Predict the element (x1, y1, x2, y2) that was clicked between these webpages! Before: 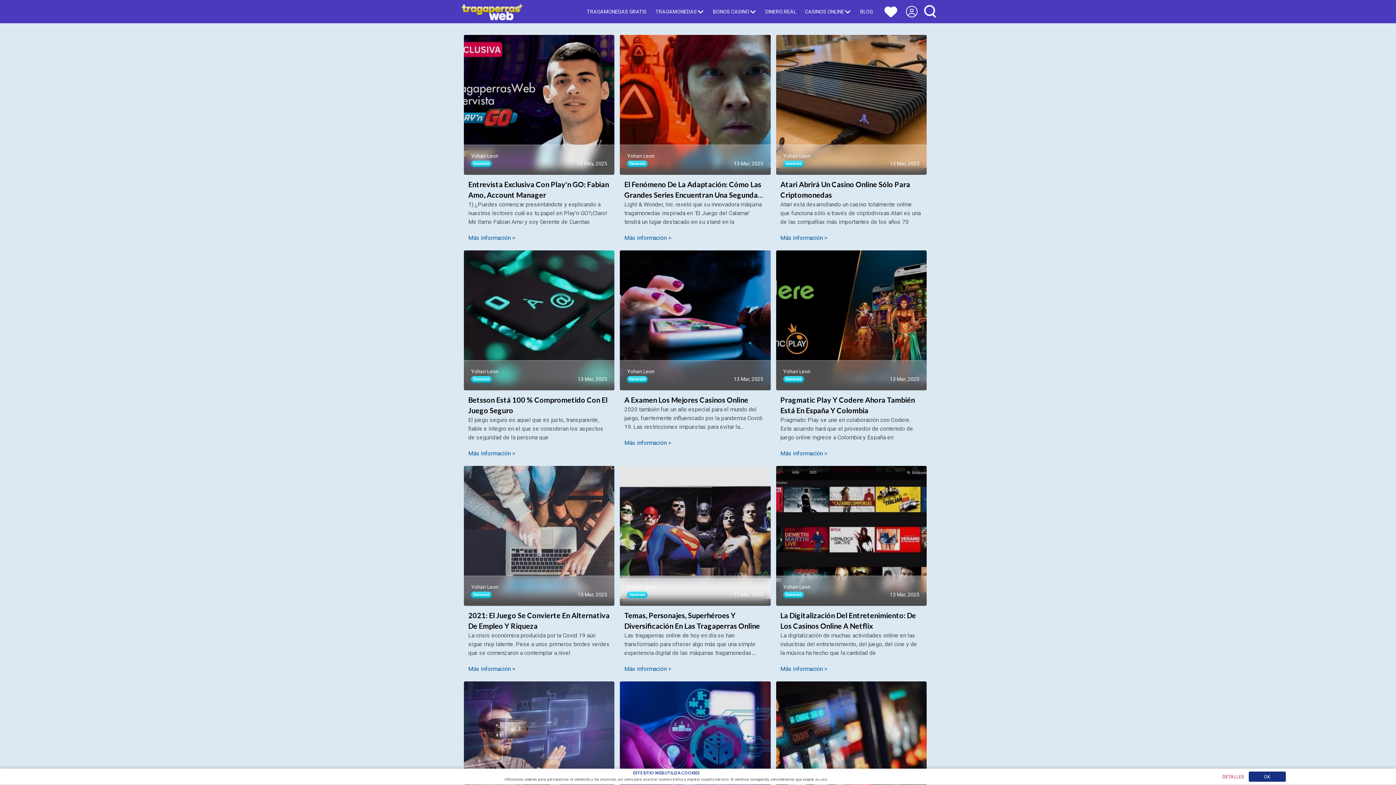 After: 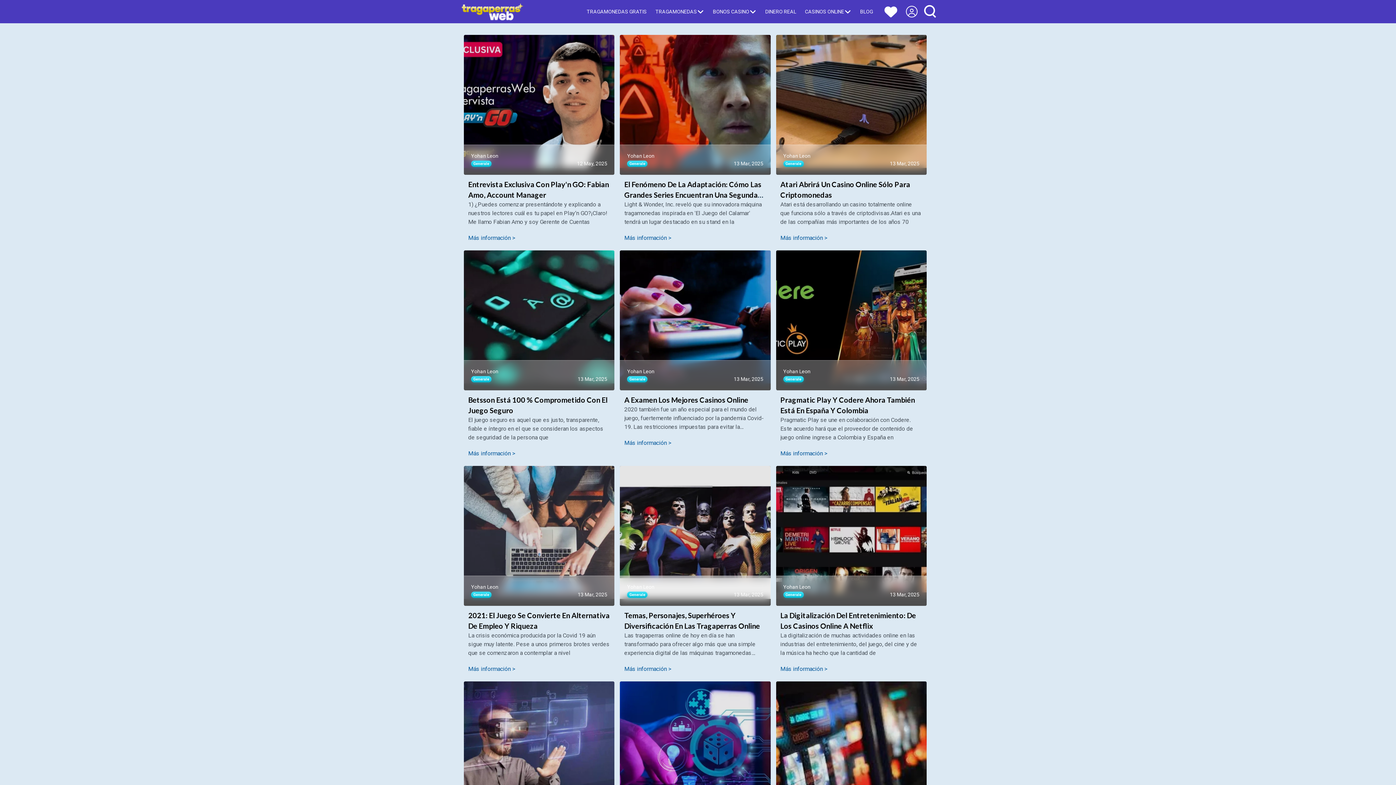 Action: label: OK bbox: (1248, 771, 1286, 782)